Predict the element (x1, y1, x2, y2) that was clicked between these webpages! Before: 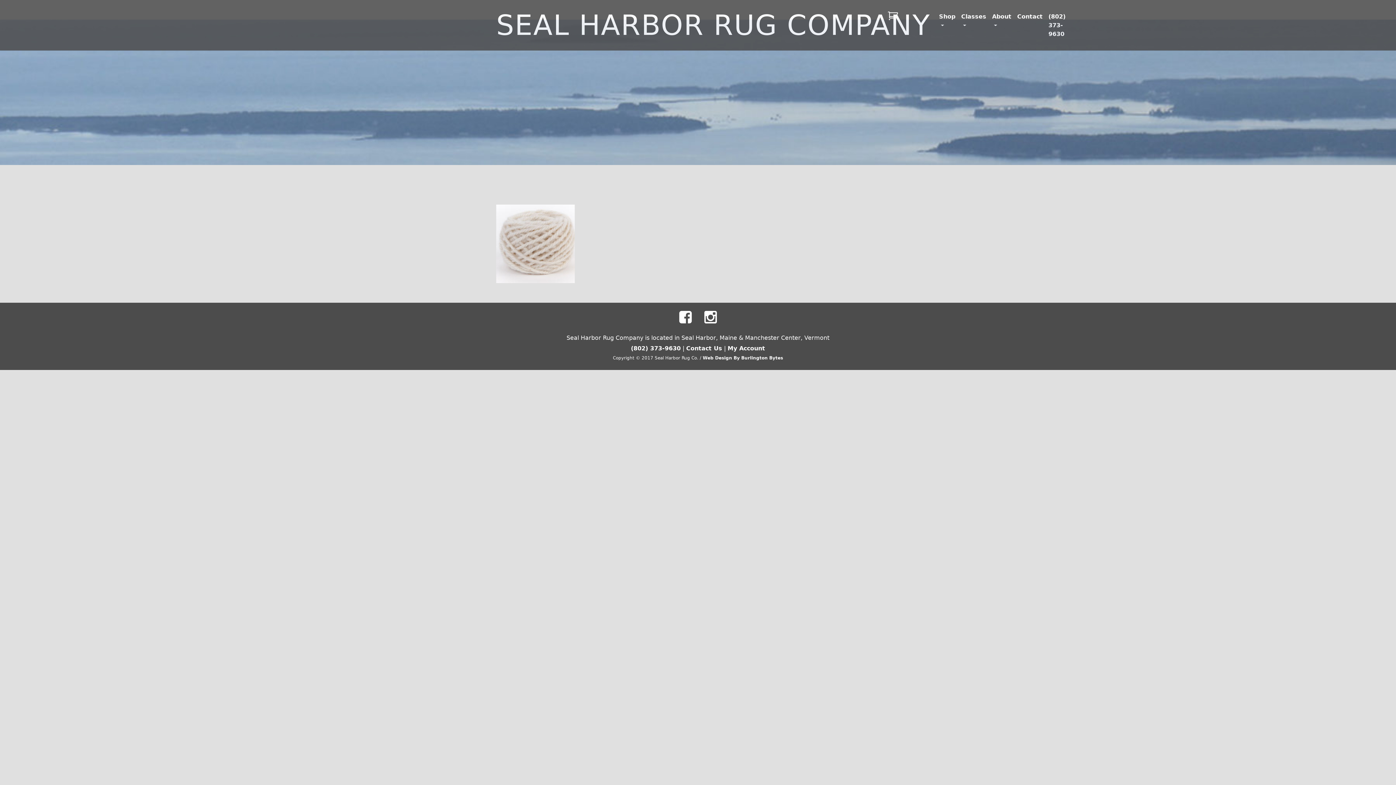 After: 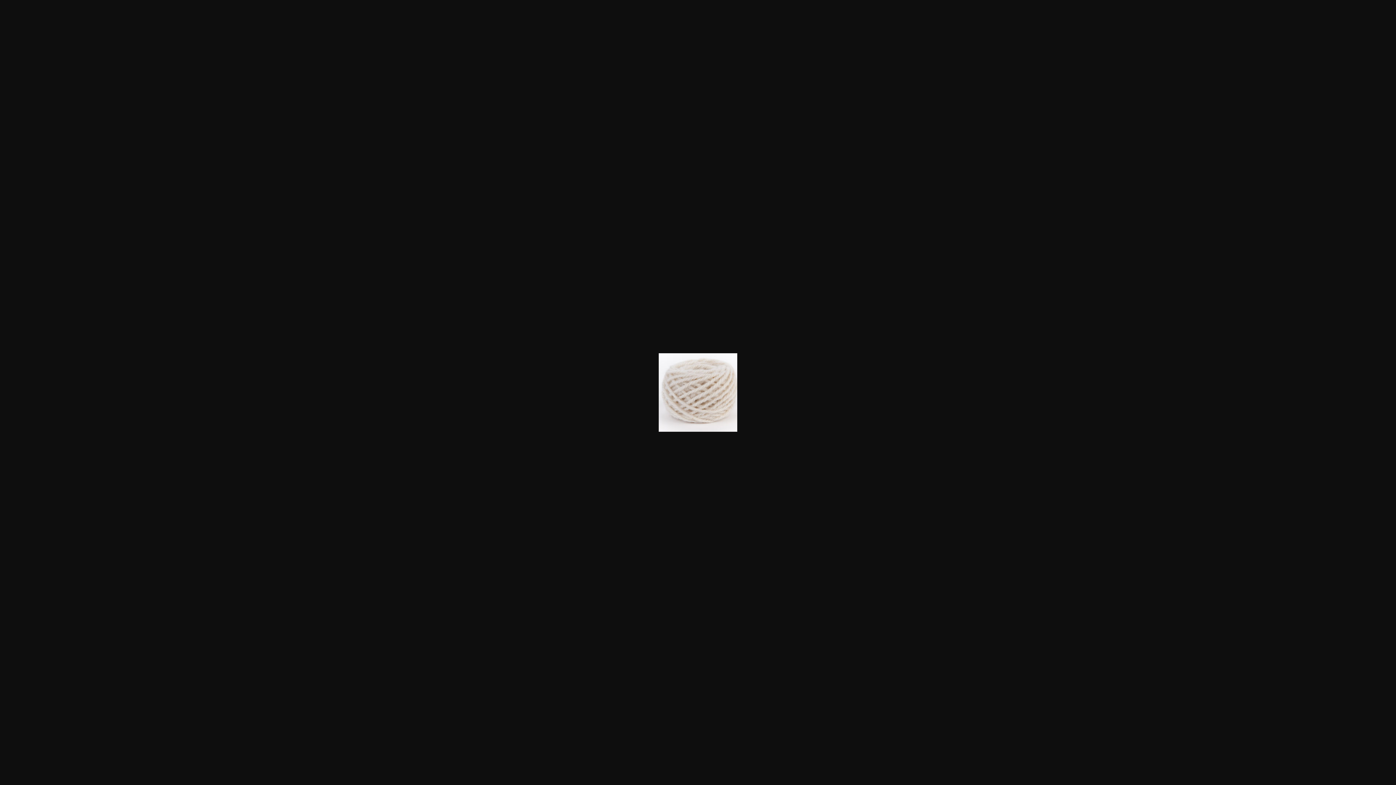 Action: bbox: (496, 240, 574, 247)